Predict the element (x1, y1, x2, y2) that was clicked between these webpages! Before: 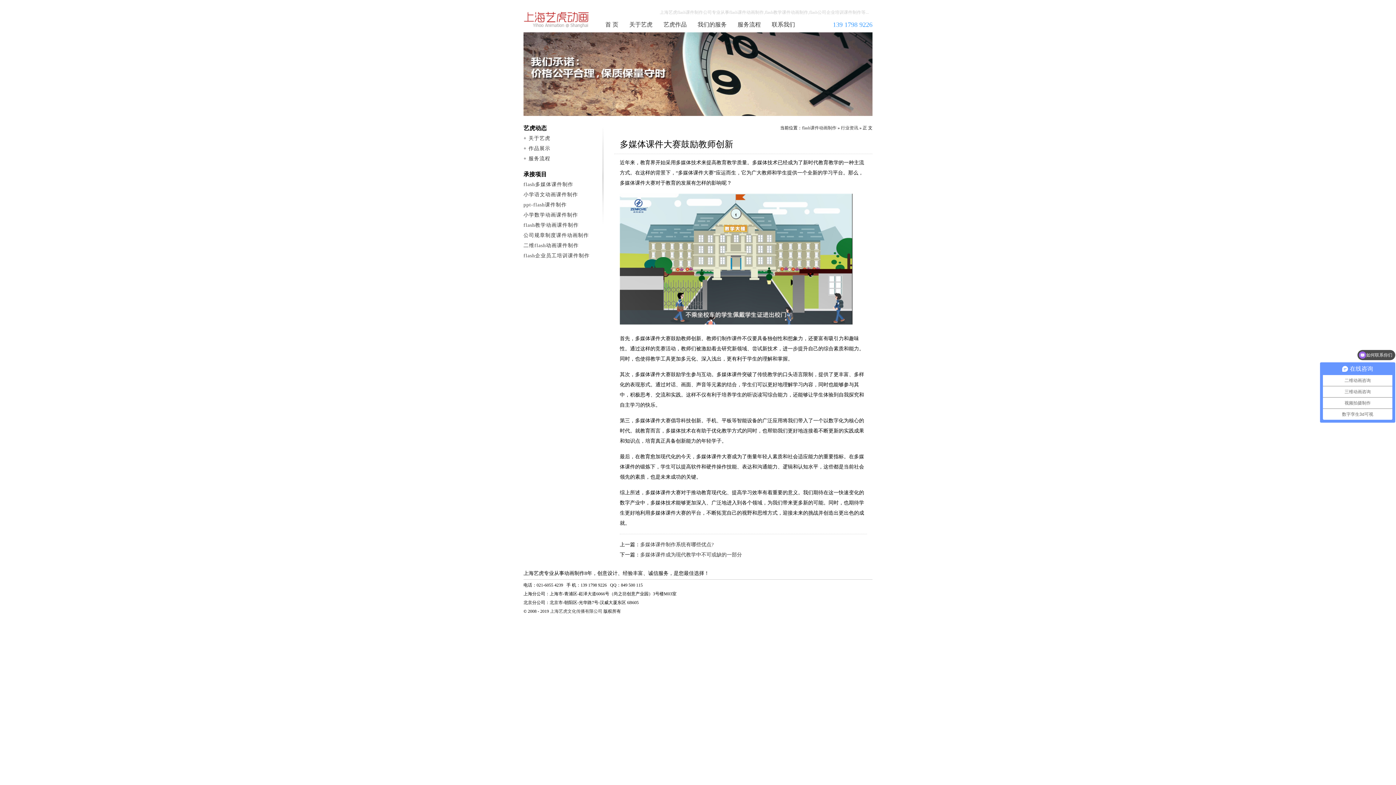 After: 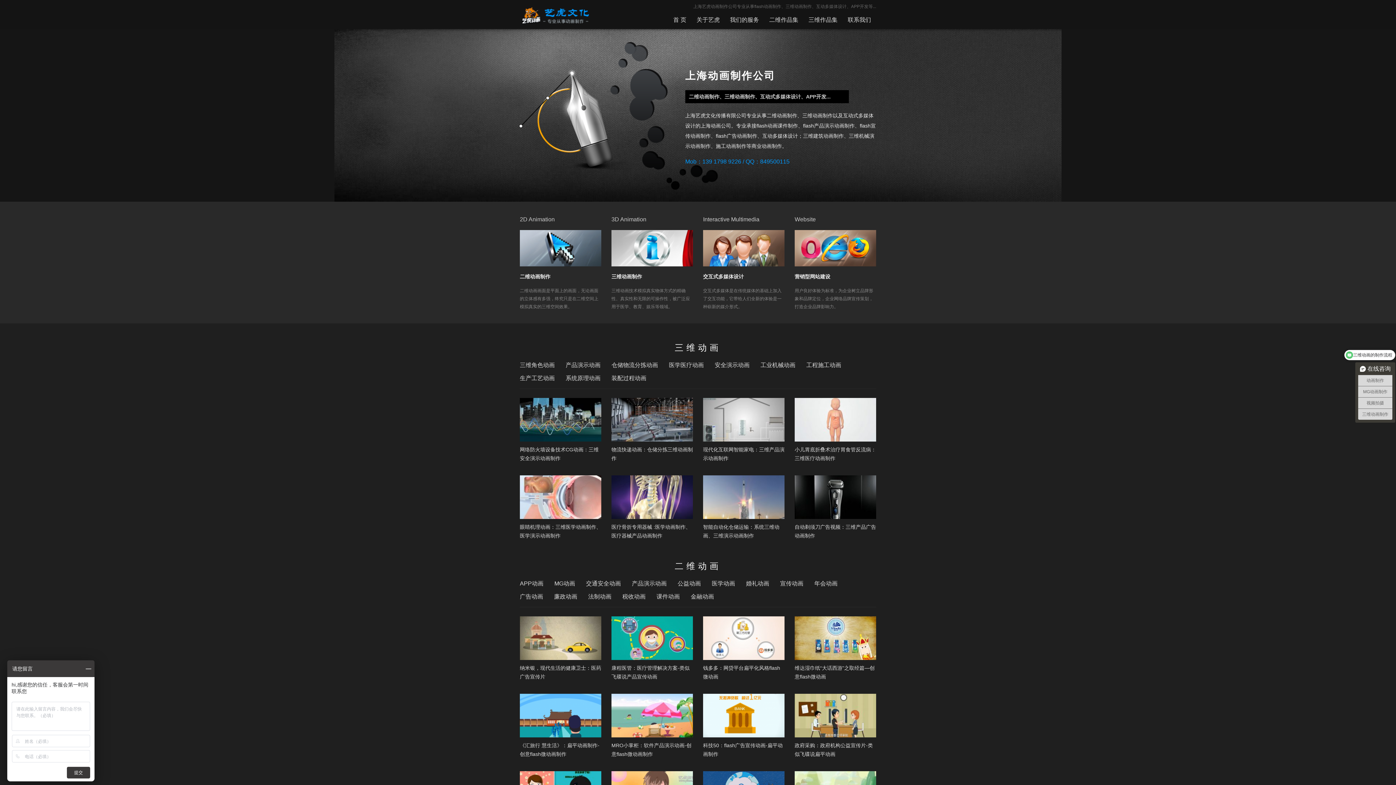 Action: label: 上海艺虎文化传播有限公司 bbox: (550, 609, 602, 614)